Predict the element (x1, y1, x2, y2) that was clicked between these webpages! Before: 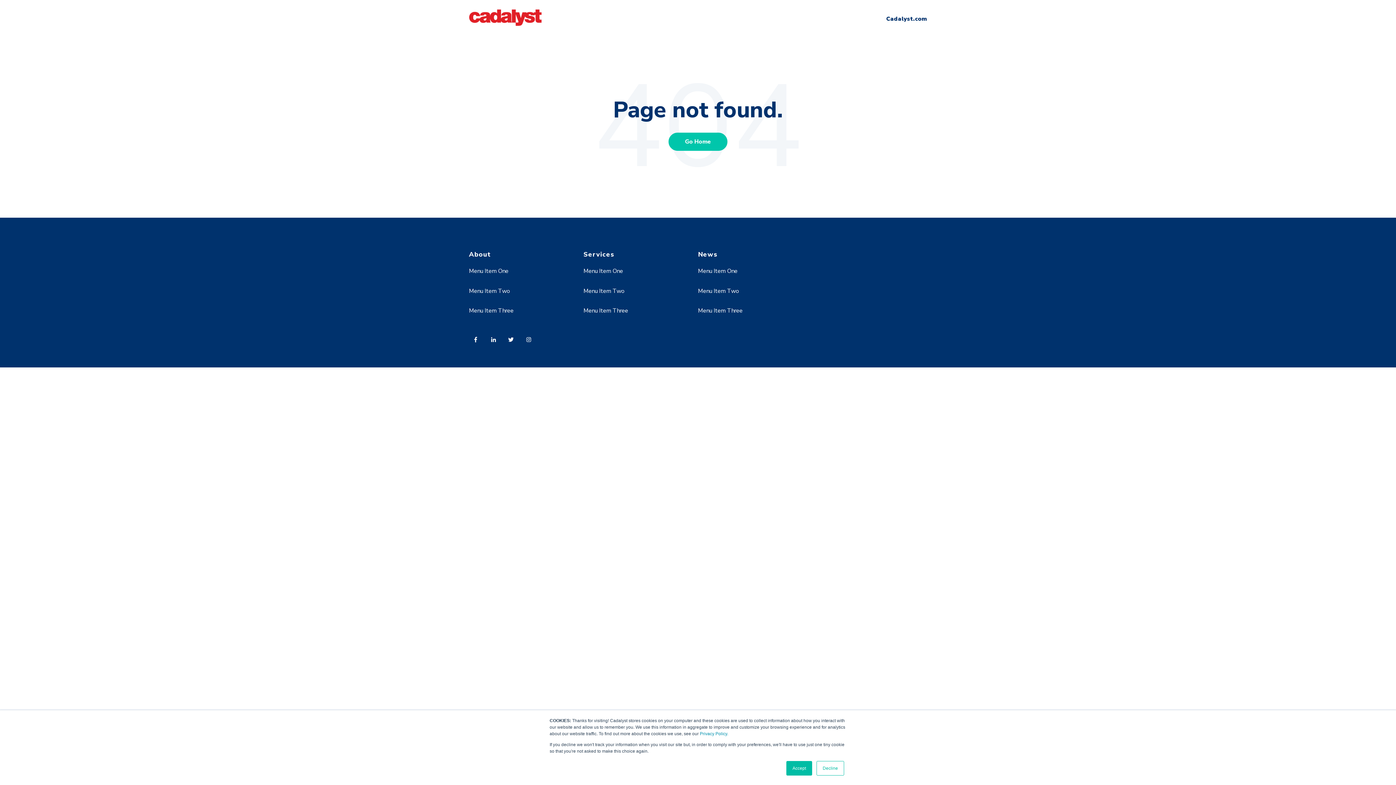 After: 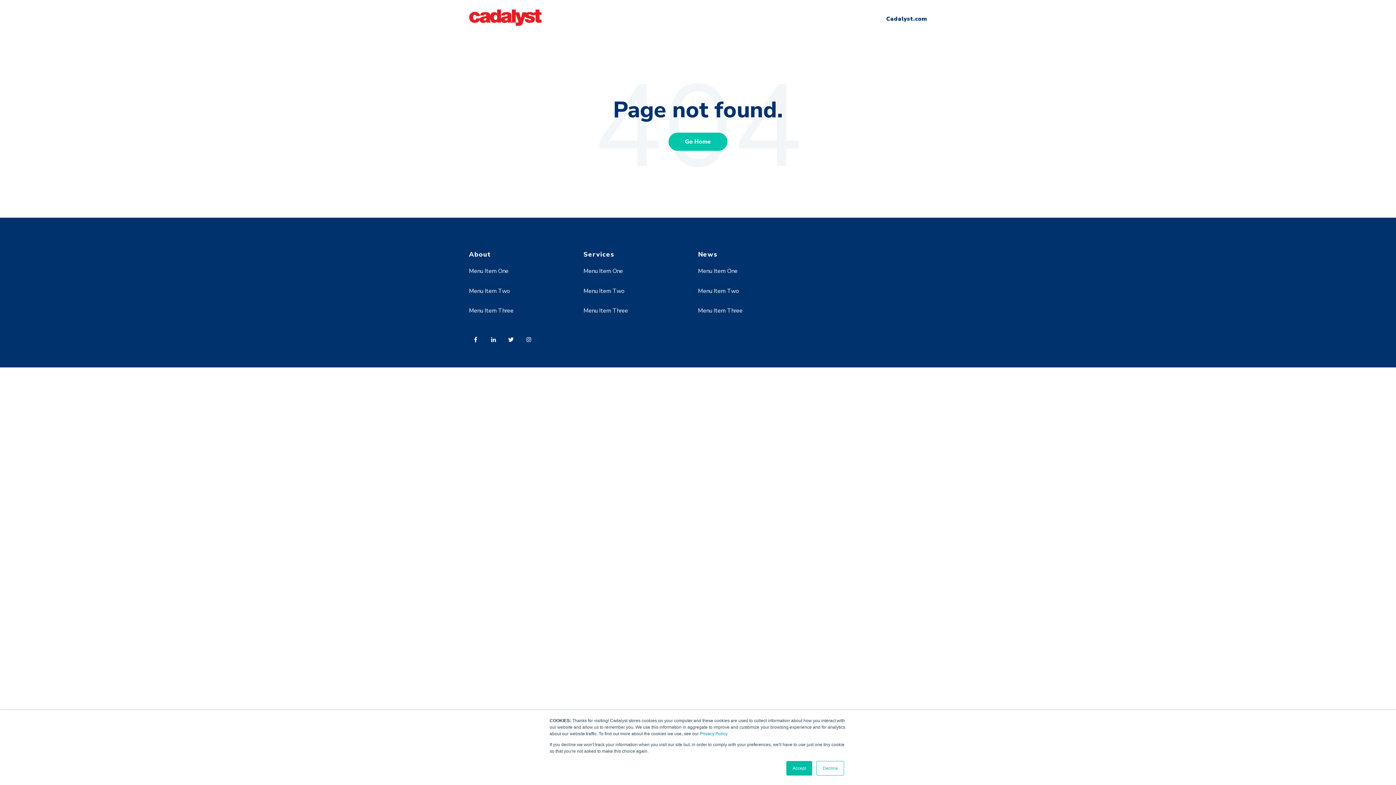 Action: label: Menu Item Three bbox: (469, 306, 513, 314)